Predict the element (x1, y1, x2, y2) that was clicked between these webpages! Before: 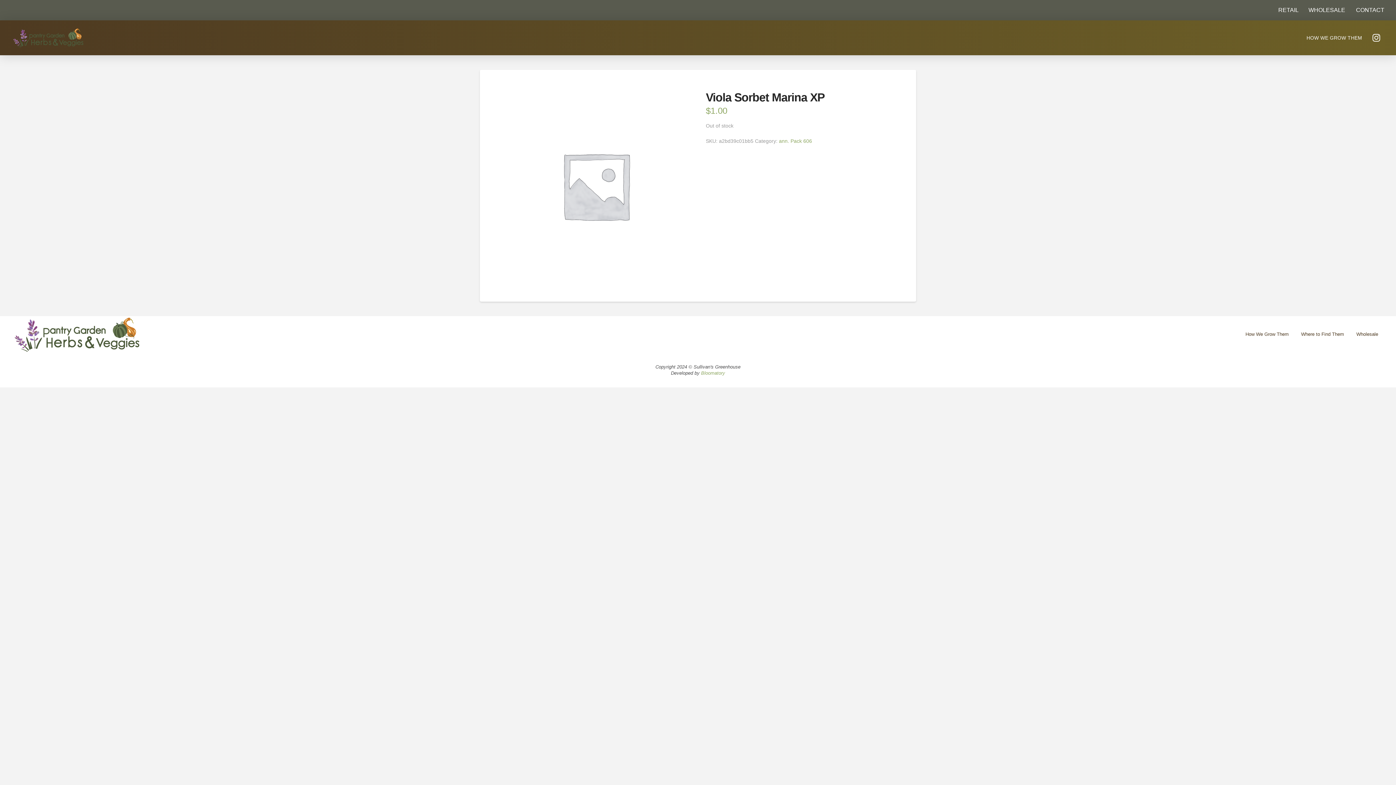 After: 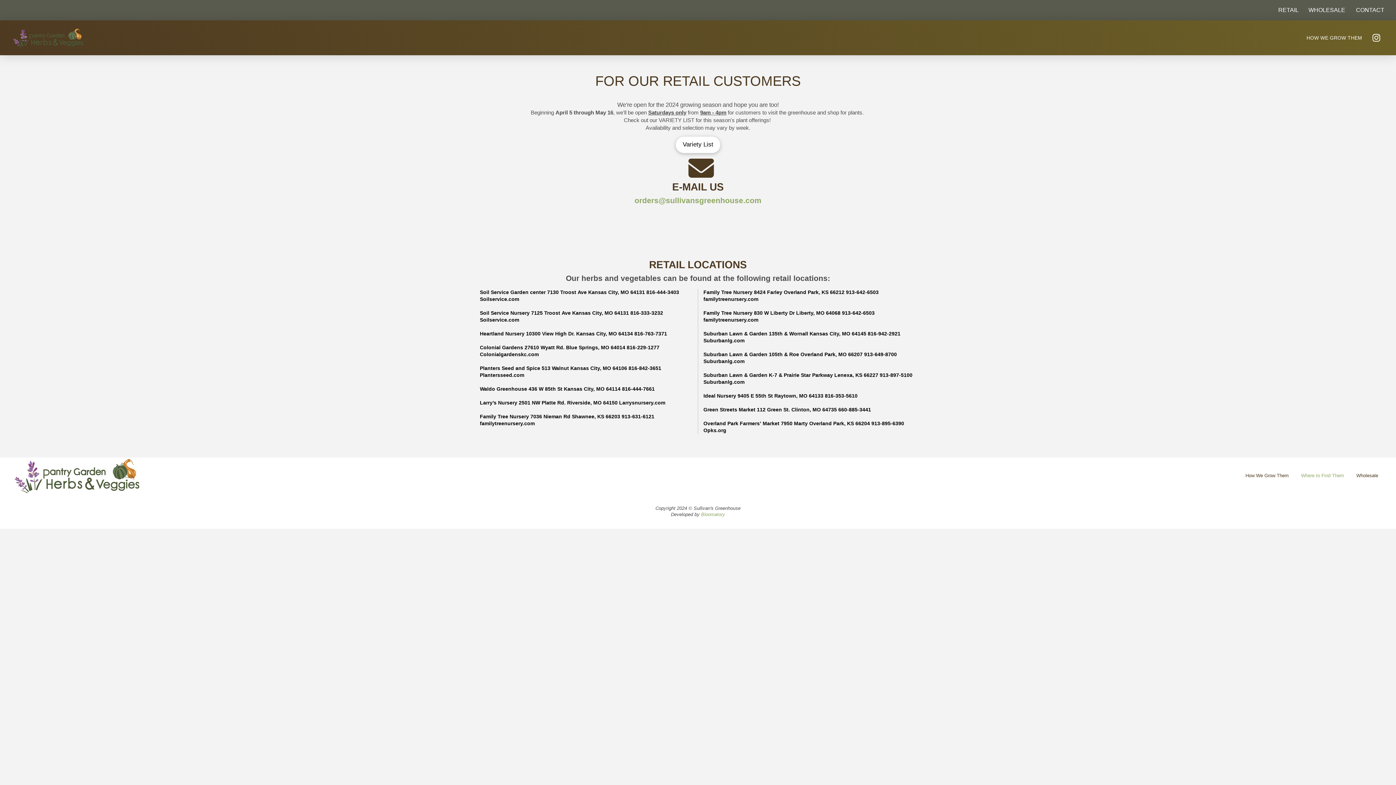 Action: label: RETAIL bbox: (1273, 3, 1303, 16)